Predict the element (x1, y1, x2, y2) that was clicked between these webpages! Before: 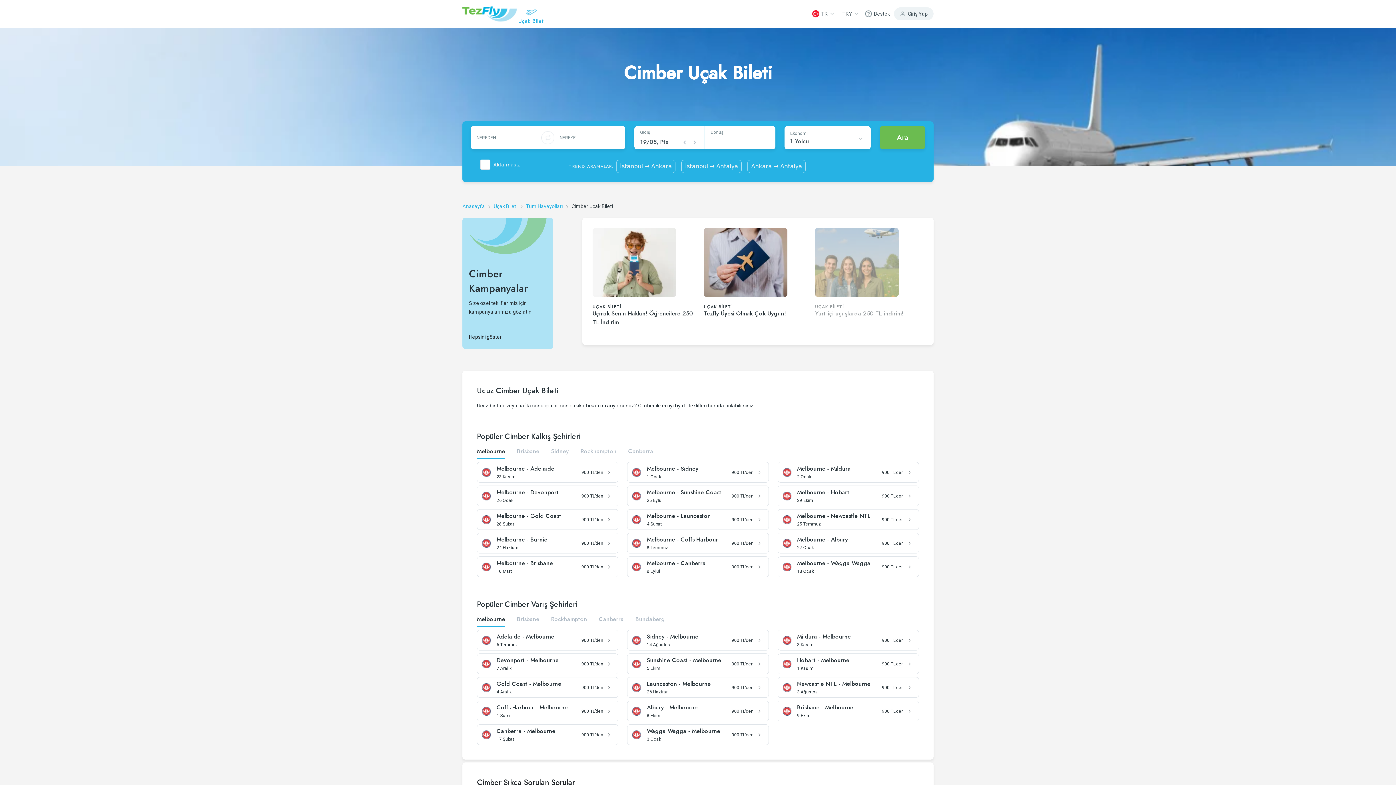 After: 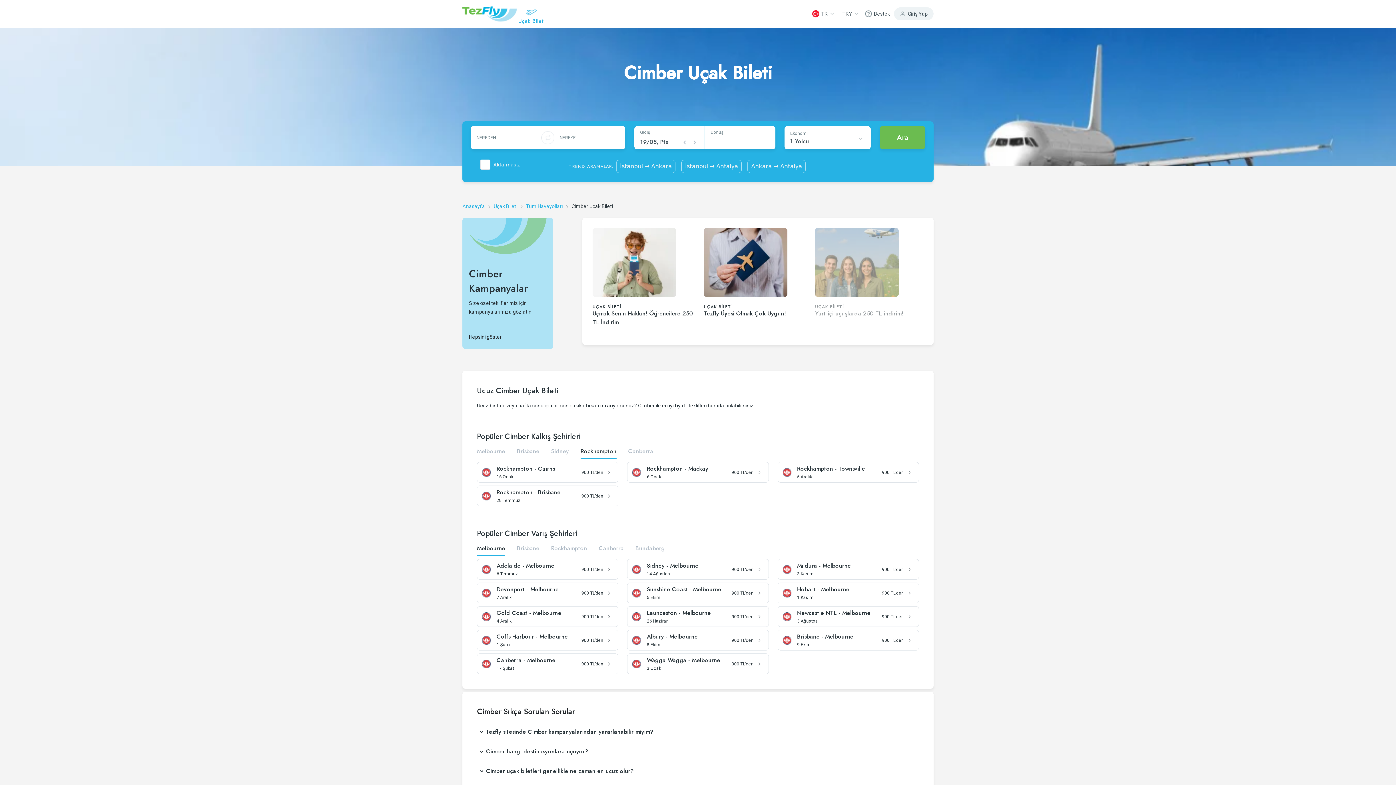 Action: label: Rockhampton bbox: (580, 448, 616, 459)